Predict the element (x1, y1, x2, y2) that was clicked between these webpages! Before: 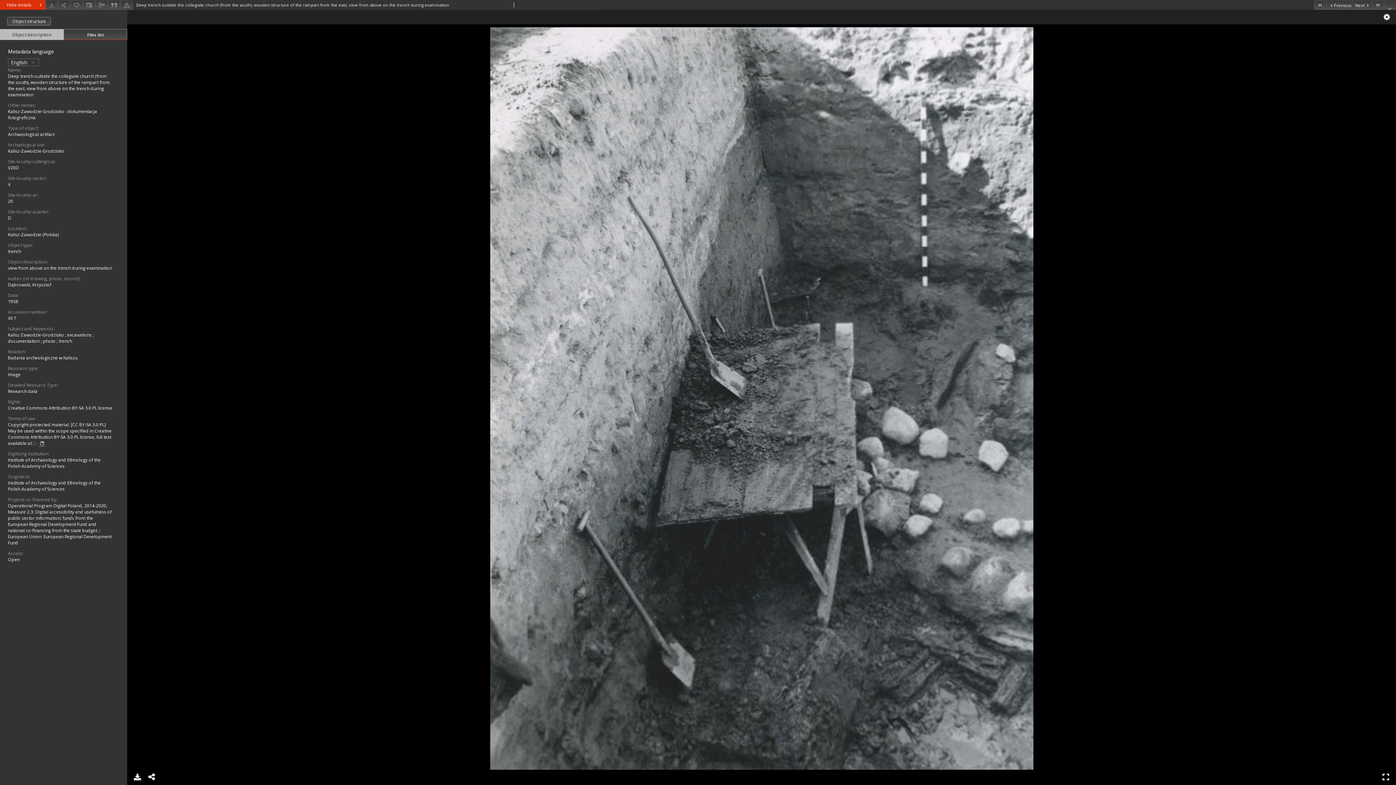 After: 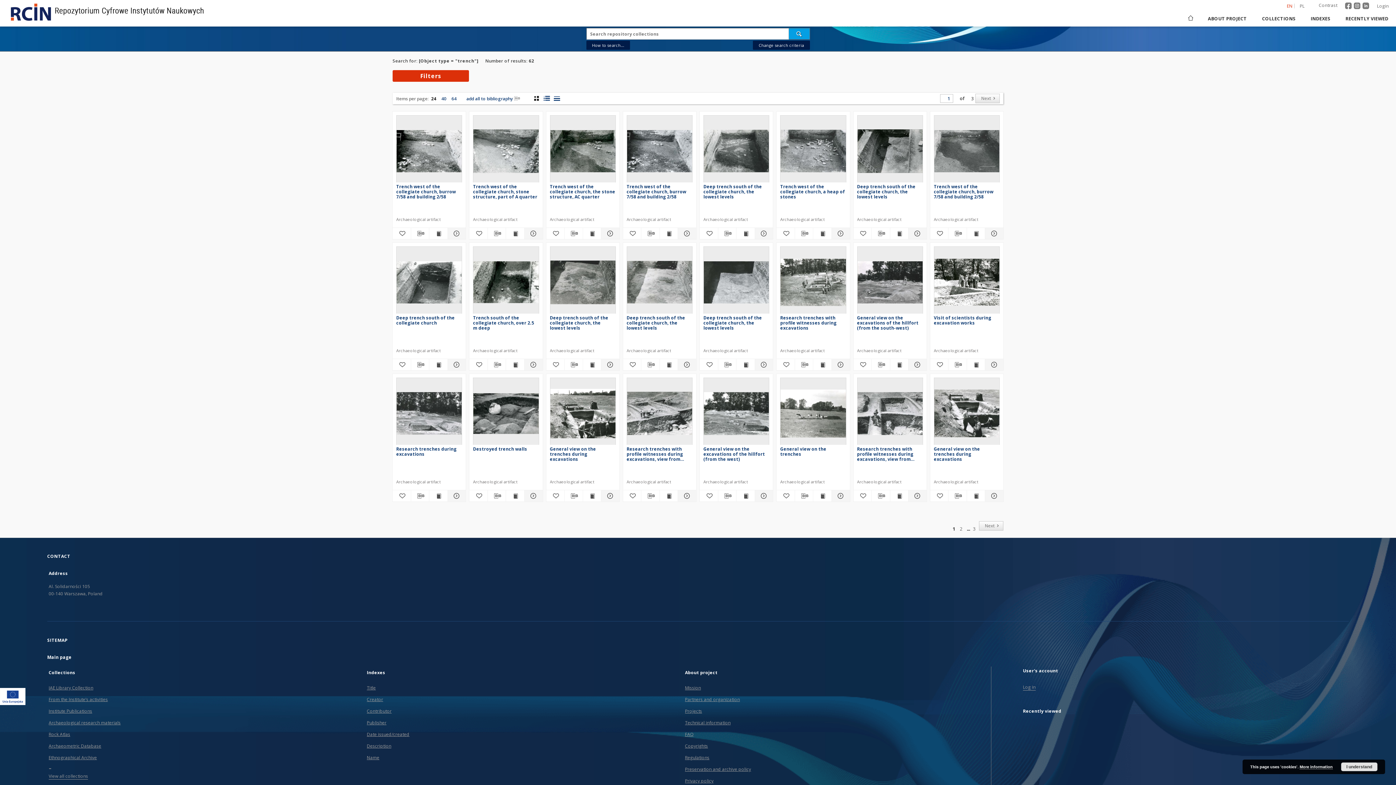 Action: bbox: (8, 248, 21, 254) label: trench